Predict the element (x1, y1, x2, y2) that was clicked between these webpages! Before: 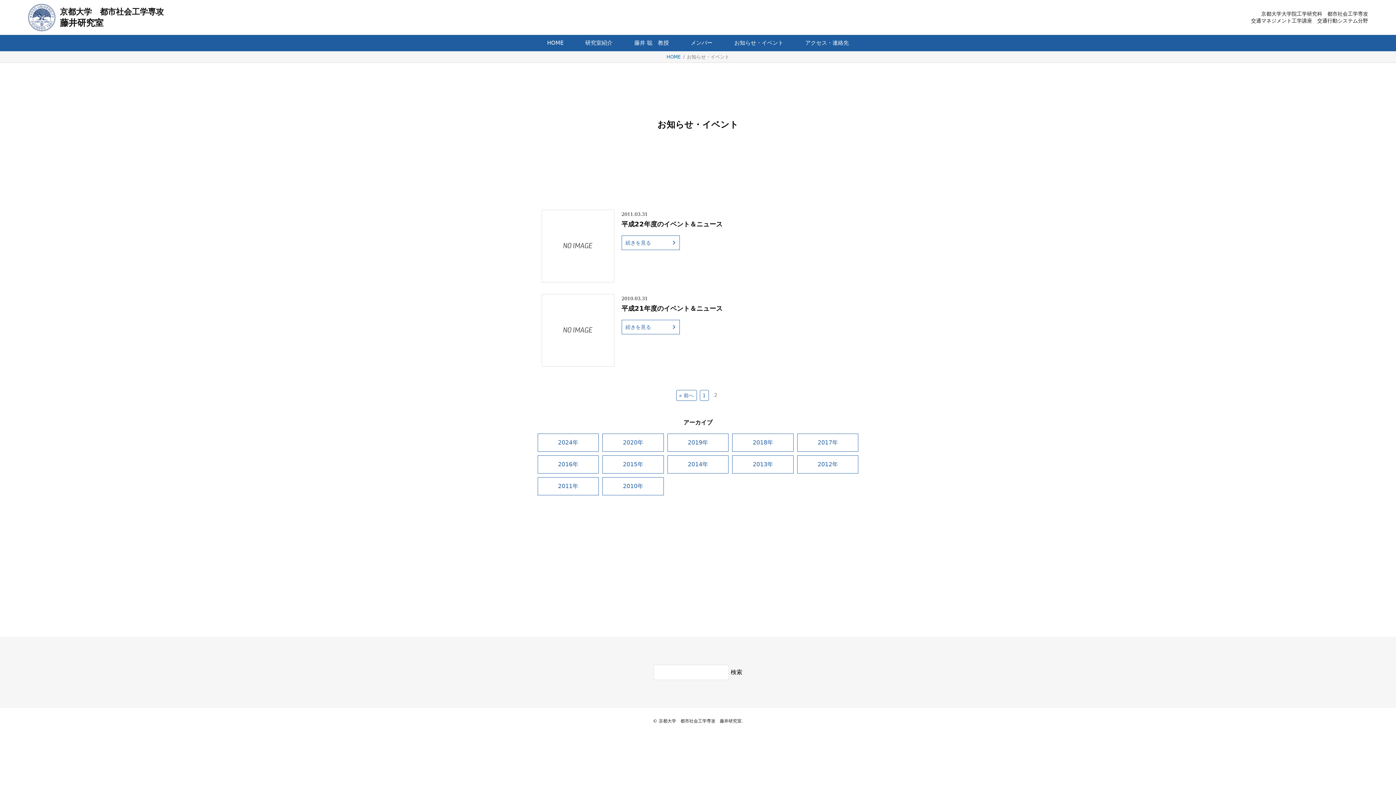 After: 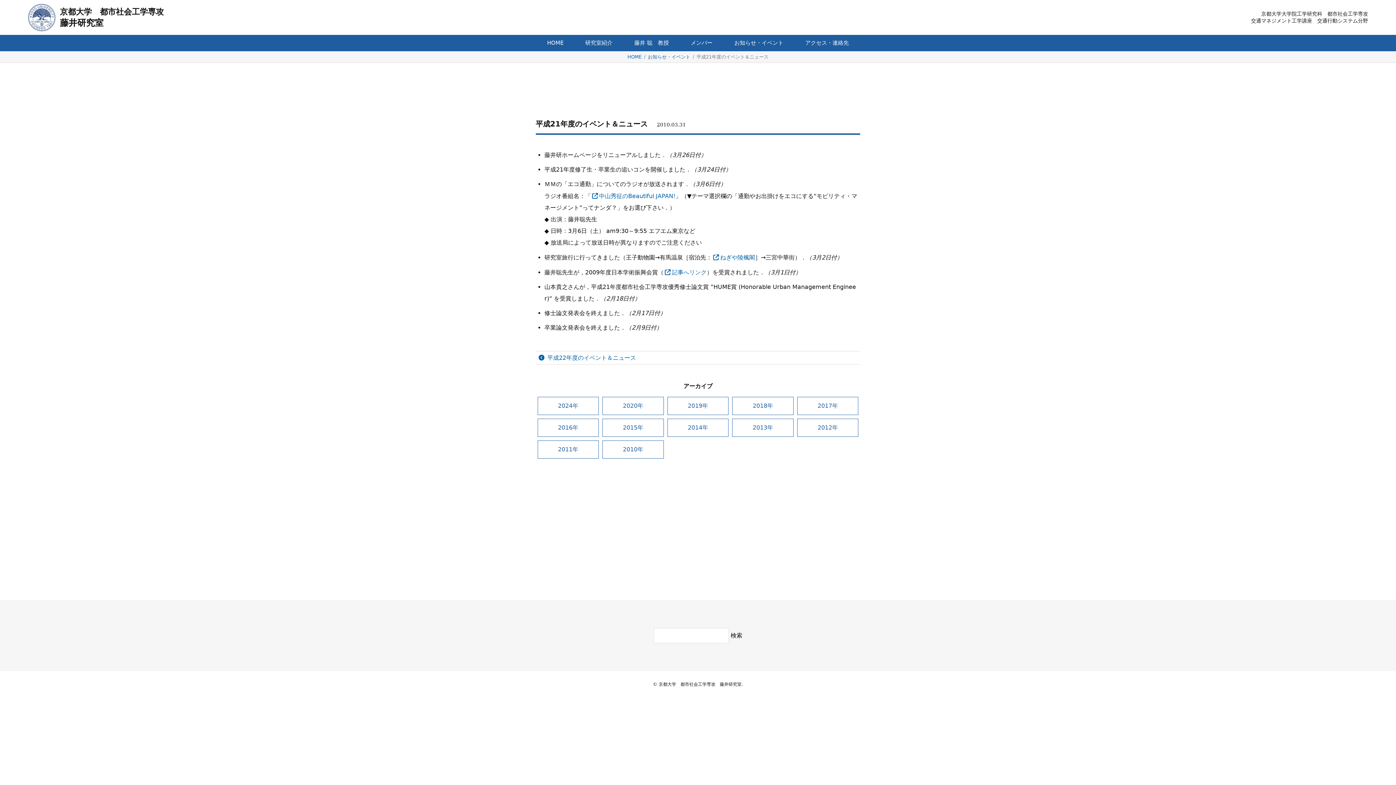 Action: bbox: (535, 288, 860, 372) label: 2010.03.31

平成21年度のイベント＆ニュース

続きを見る